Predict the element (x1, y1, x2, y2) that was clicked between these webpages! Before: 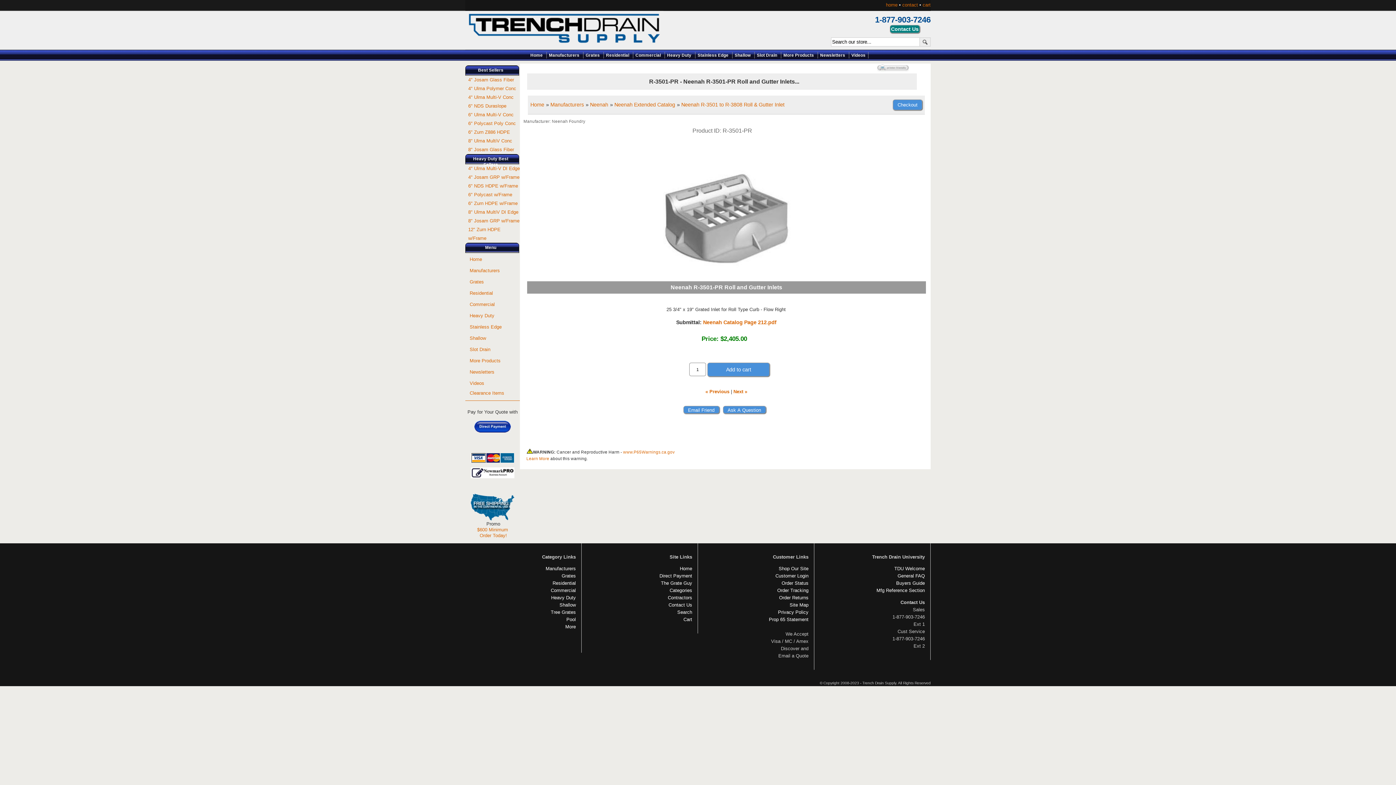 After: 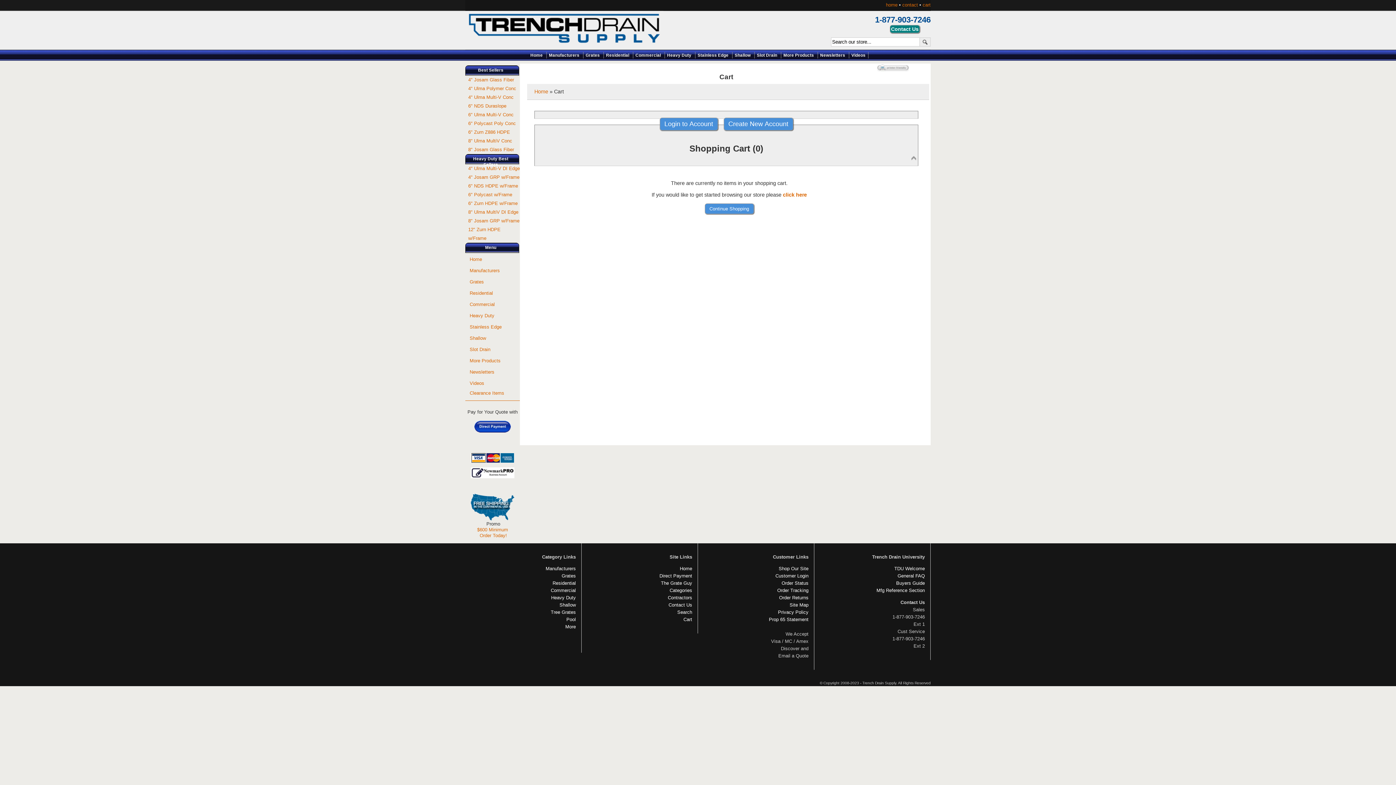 Action: label: Cart bbox: (683, 617, 692, 622)